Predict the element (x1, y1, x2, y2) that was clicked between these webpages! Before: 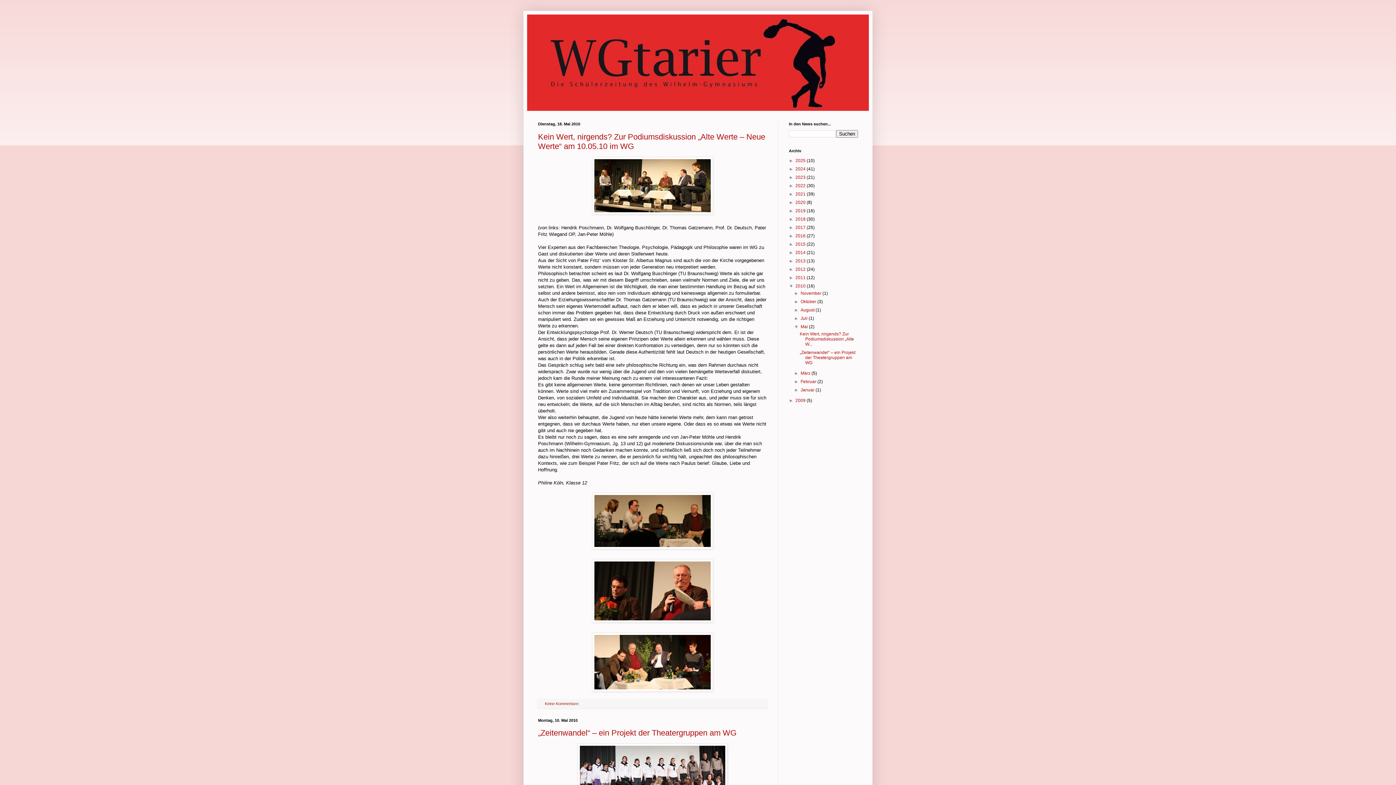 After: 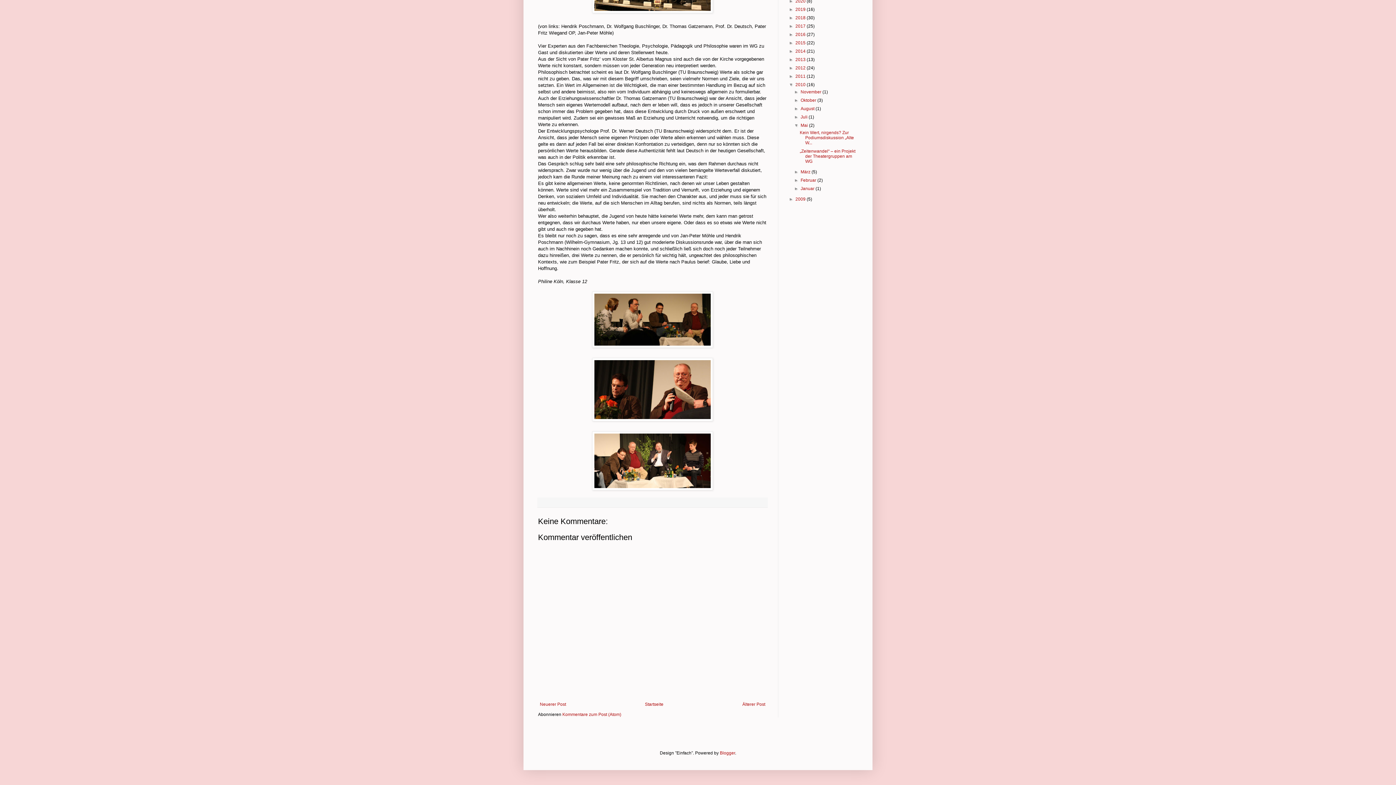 Action: bbox: (545, 701, 580, 706) label: Keine Kommentare: 